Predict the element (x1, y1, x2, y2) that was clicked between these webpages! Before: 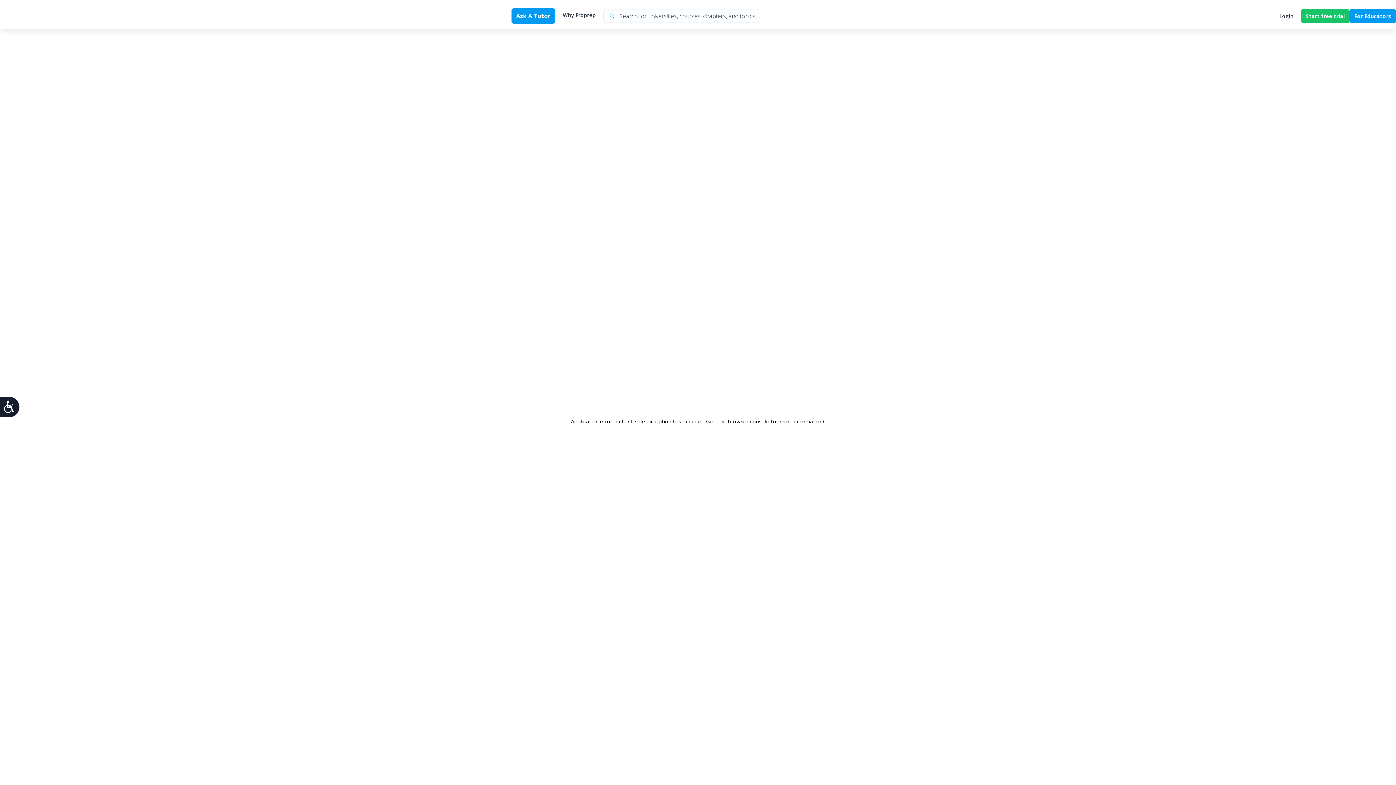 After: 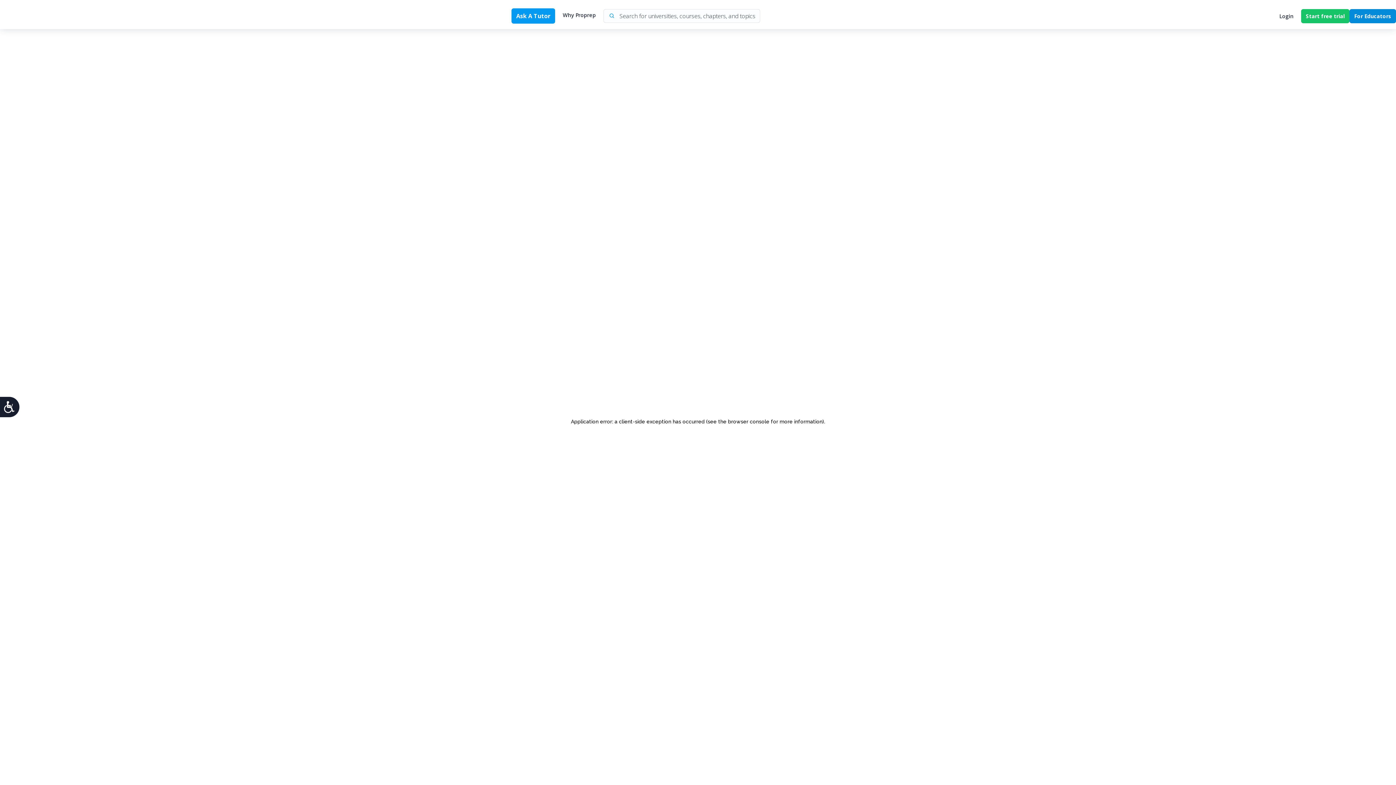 Action: label: For Educators bbox: (1349, 8, 1396, 23)